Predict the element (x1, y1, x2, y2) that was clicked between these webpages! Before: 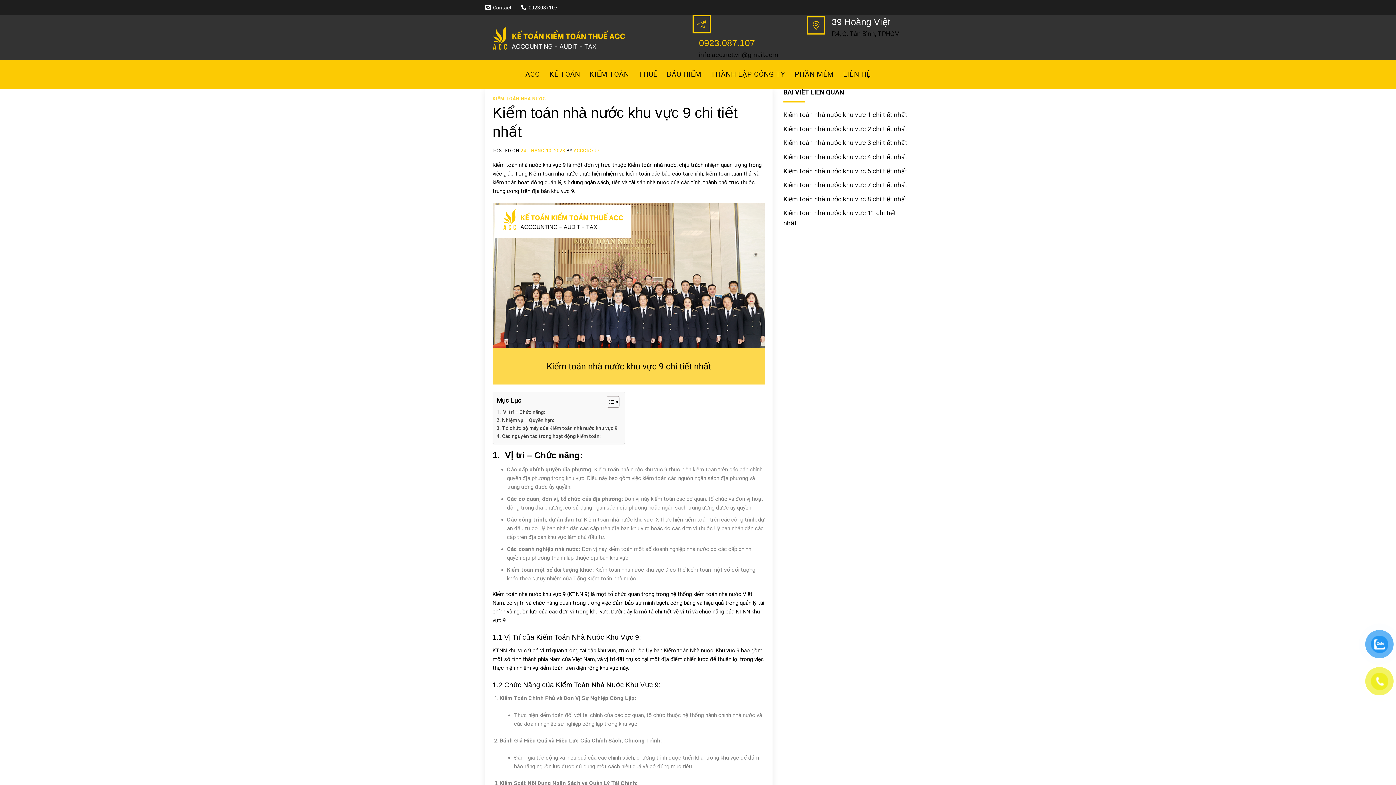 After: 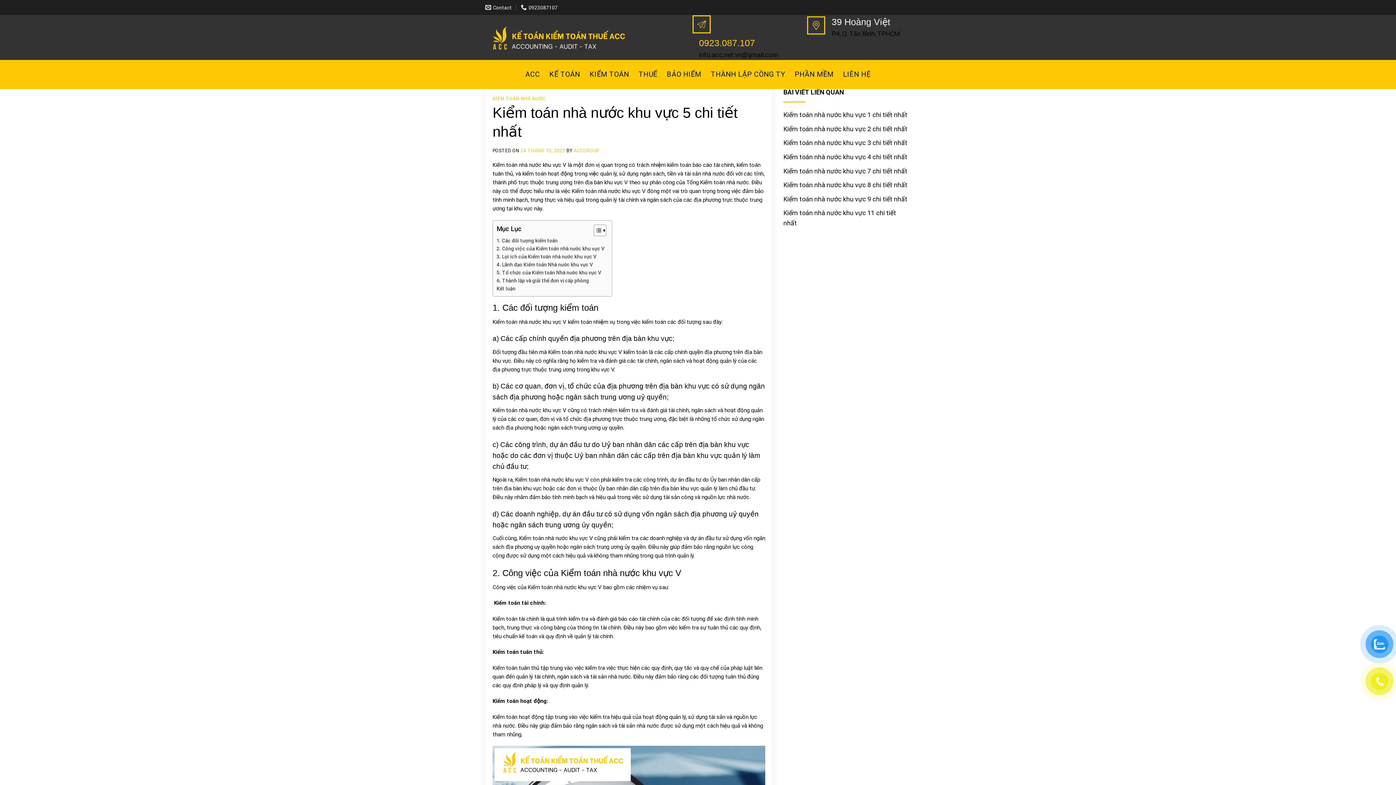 Action: bbox: (783, 167, 907, 174) label: Kiểm toán nhà nước khu vực 5 chi tiết nhất